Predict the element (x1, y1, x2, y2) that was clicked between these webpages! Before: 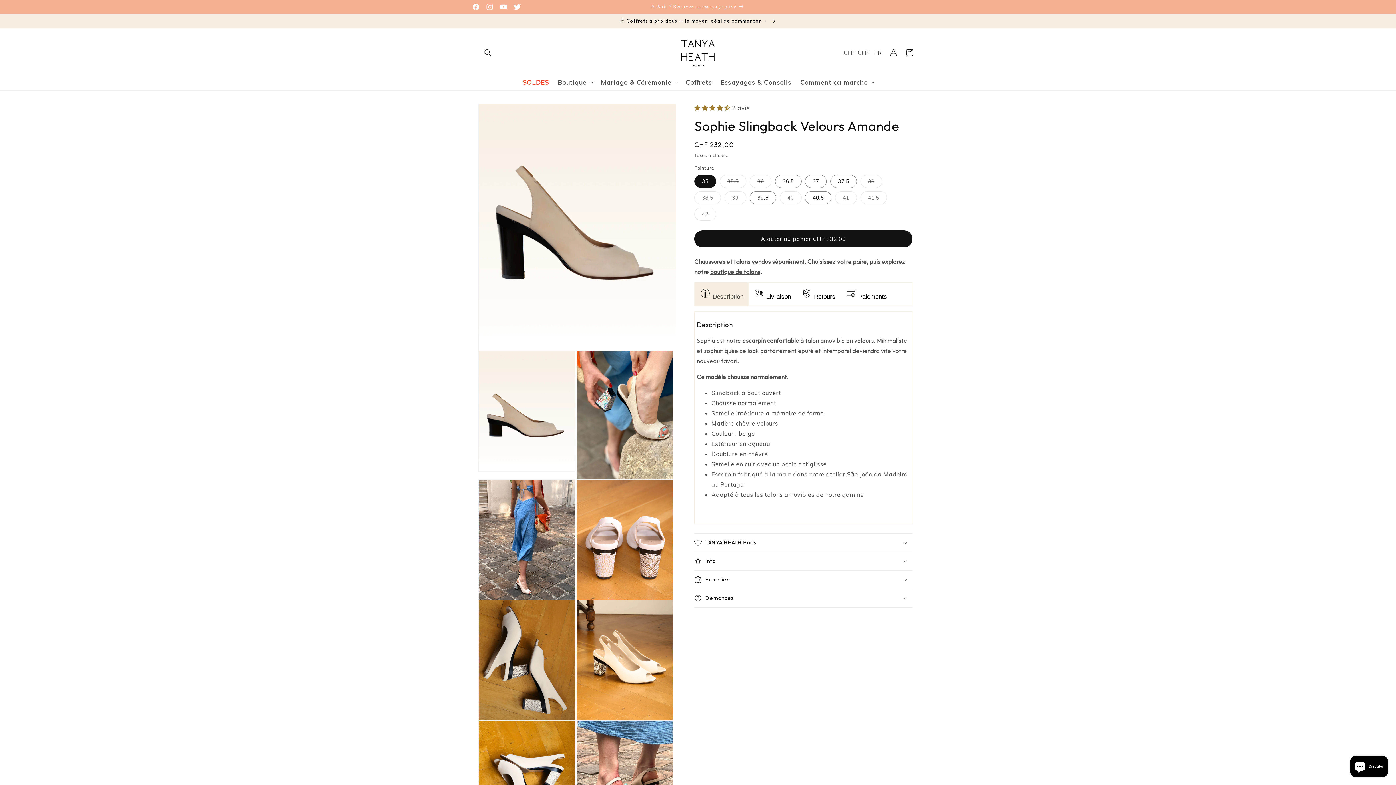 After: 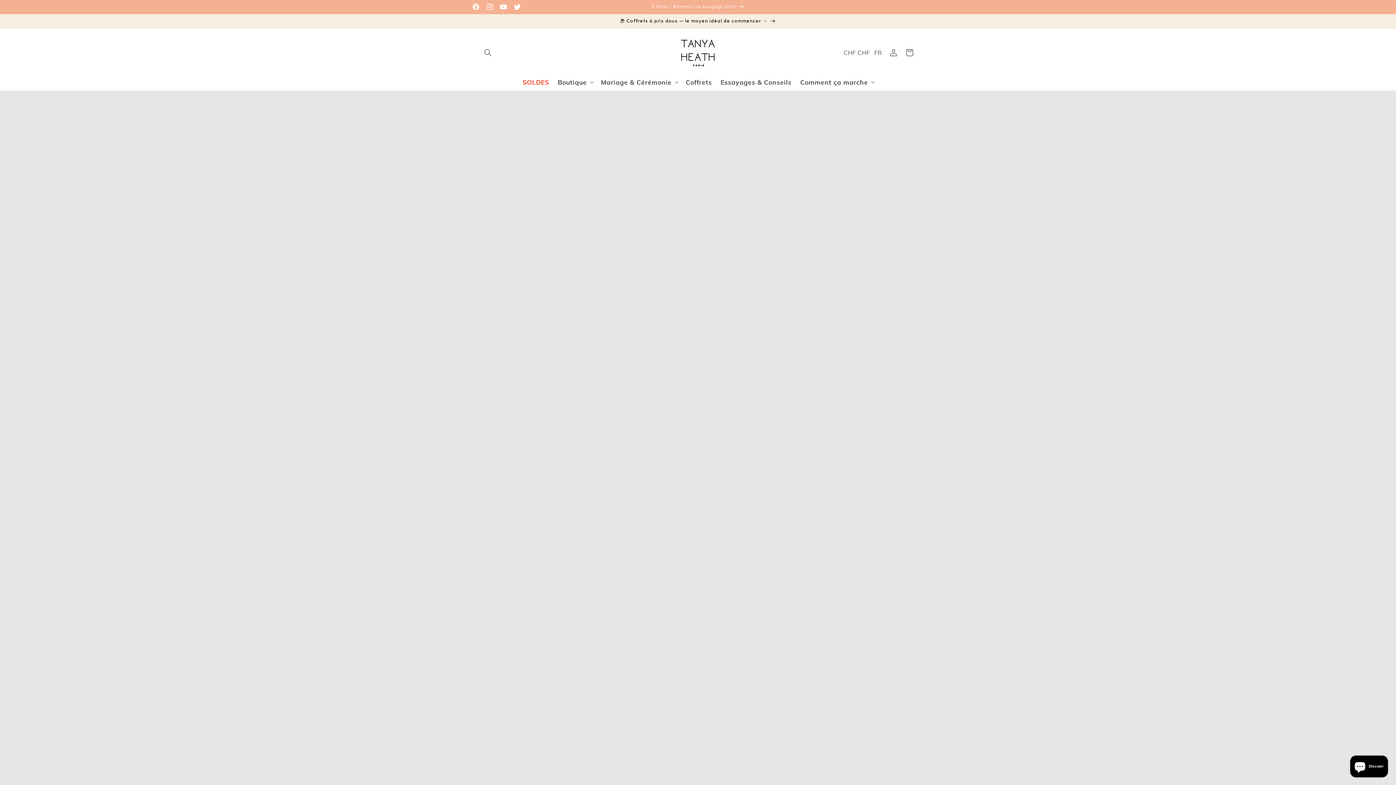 Action: bbox: (659, 31, 737, 73)